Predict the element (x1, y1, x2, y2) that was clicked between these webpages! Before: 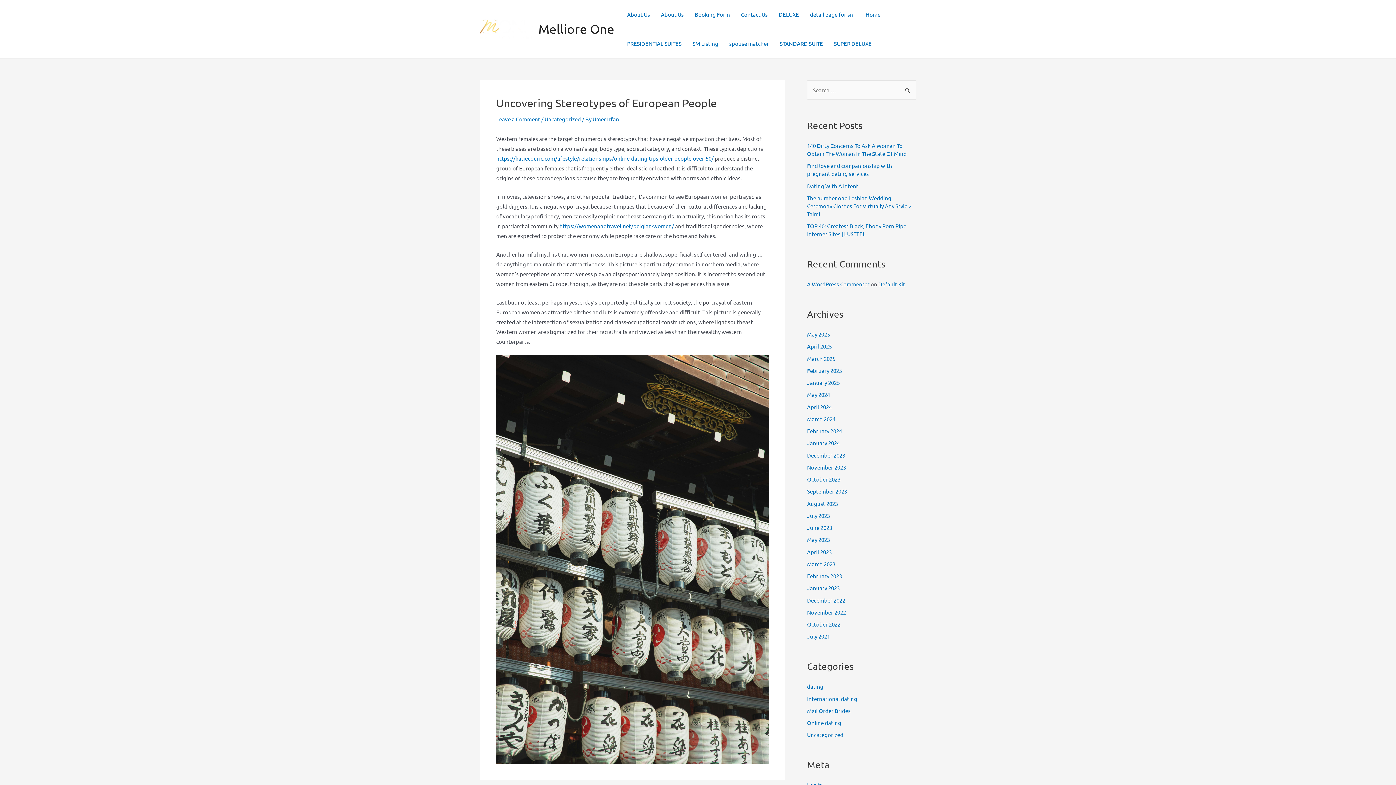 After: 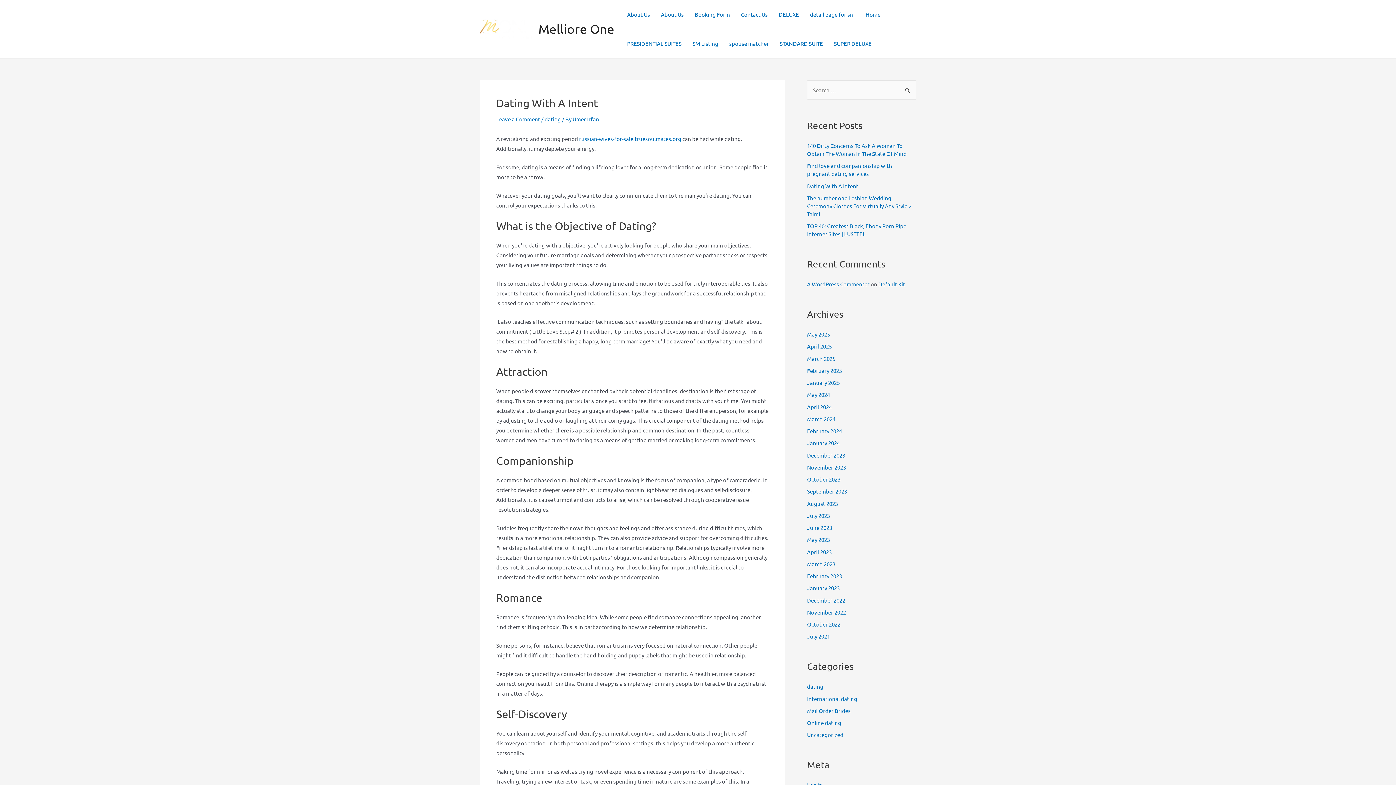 Action: bbox: (807, 182, 858, 189) label: Dating With A Intent